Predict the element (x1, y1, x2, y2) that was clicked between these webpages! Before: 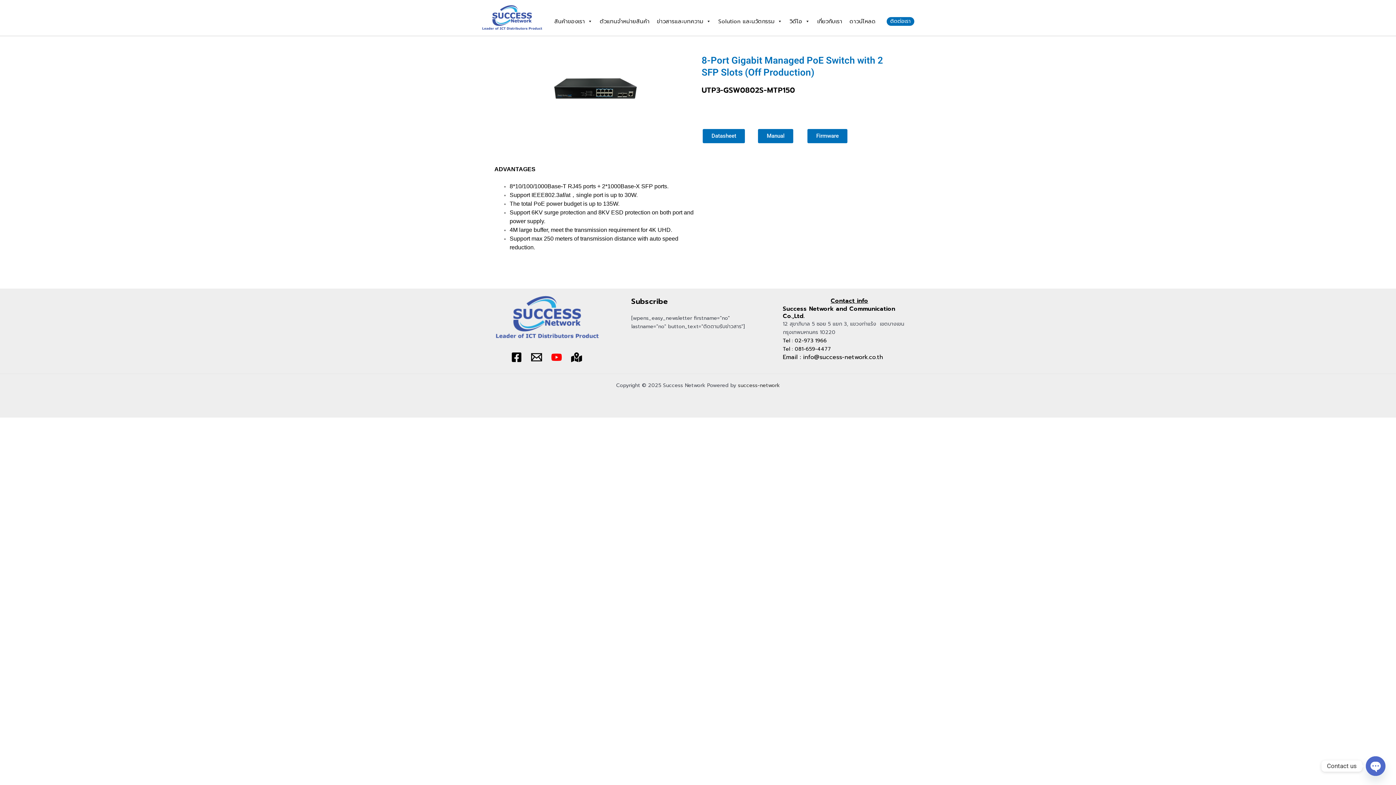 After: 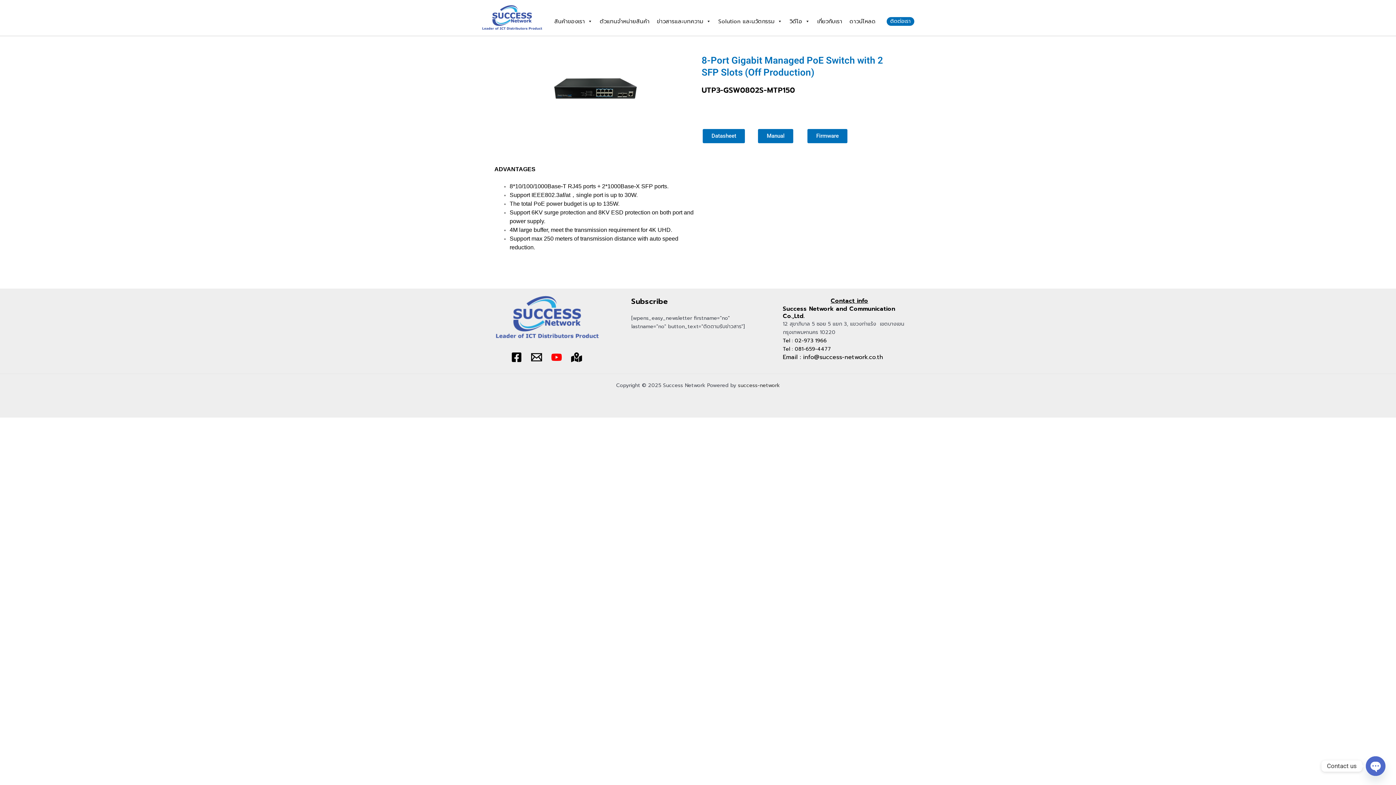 Action: label: YouTube bbox: (547, 348, 565, 366)